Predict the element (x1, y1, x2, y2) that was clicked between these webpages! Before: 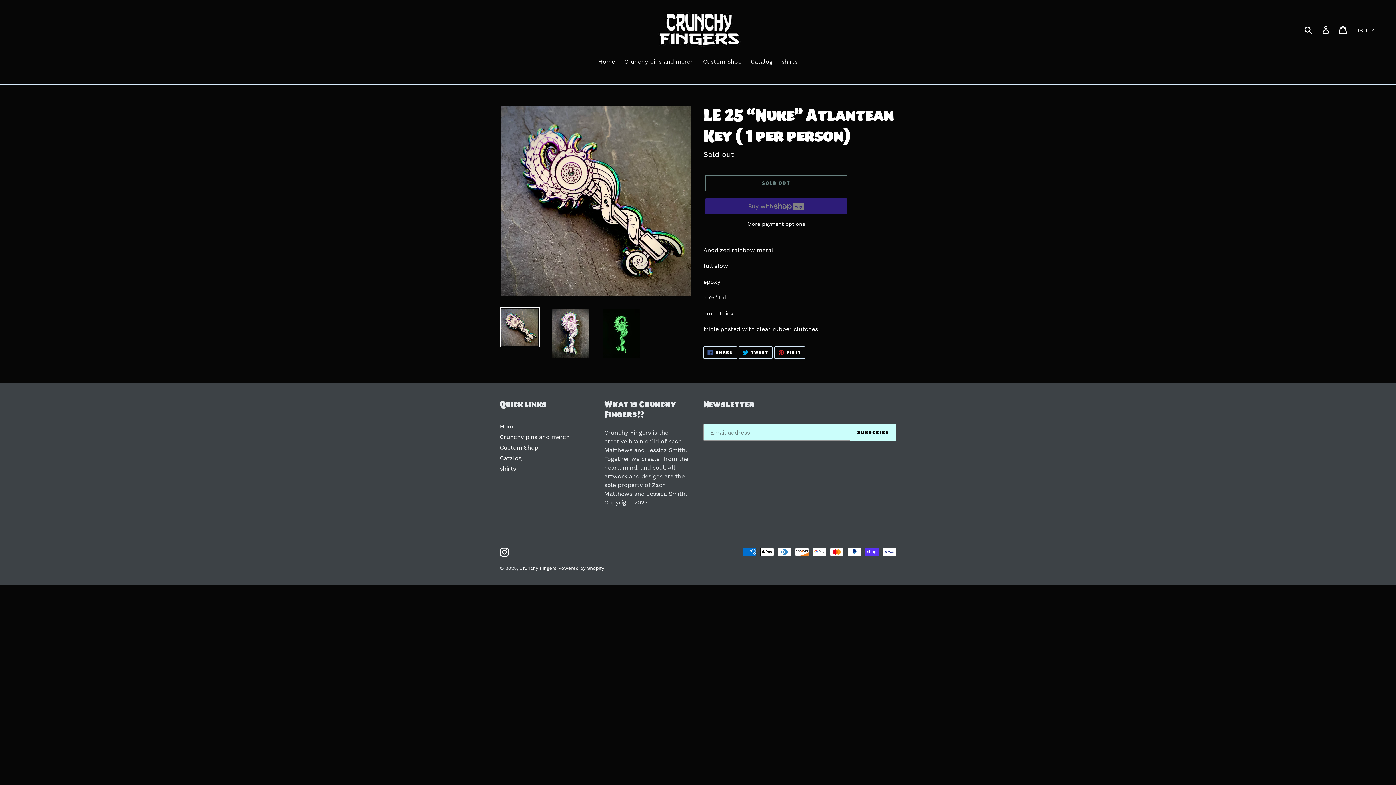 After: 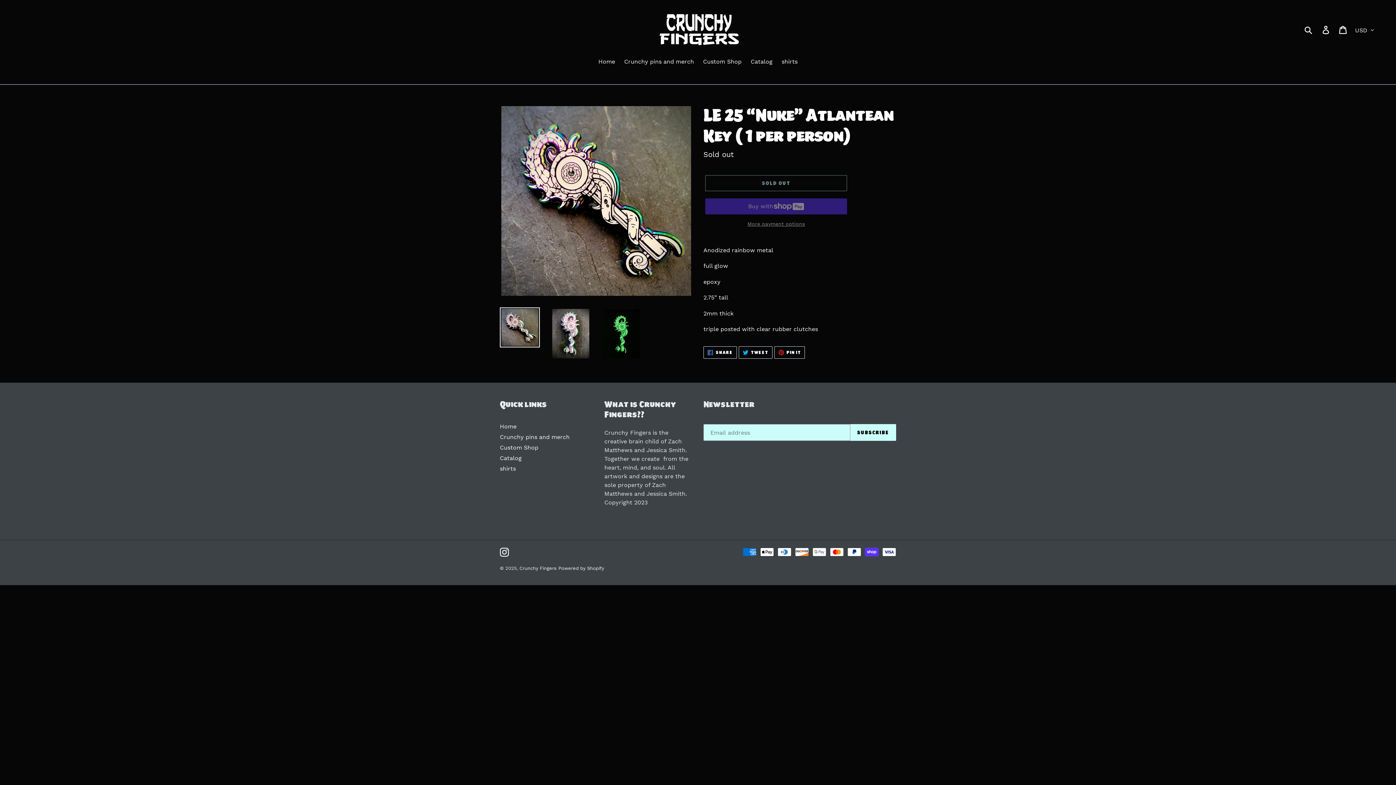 Action: label: More payment options bbox: (705, 220, 847, 228)